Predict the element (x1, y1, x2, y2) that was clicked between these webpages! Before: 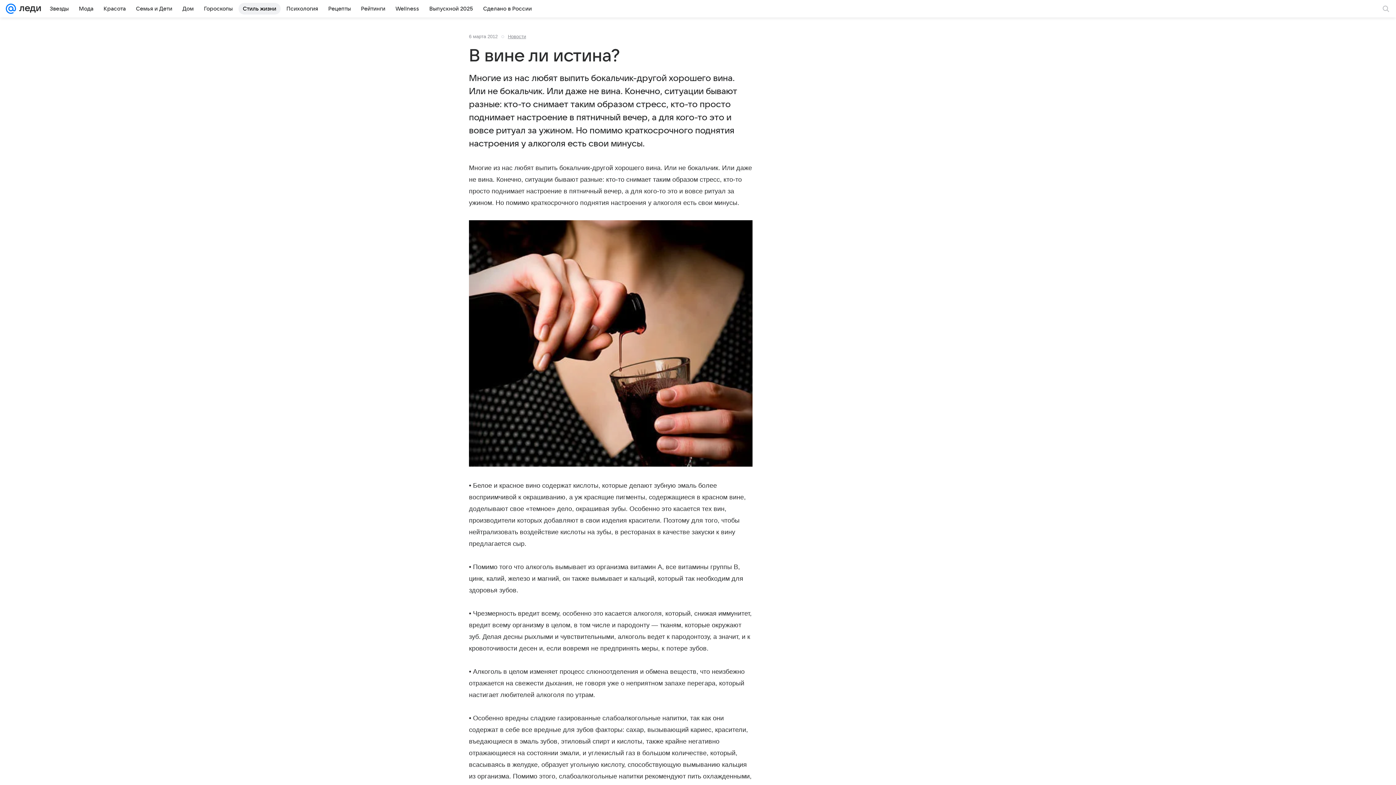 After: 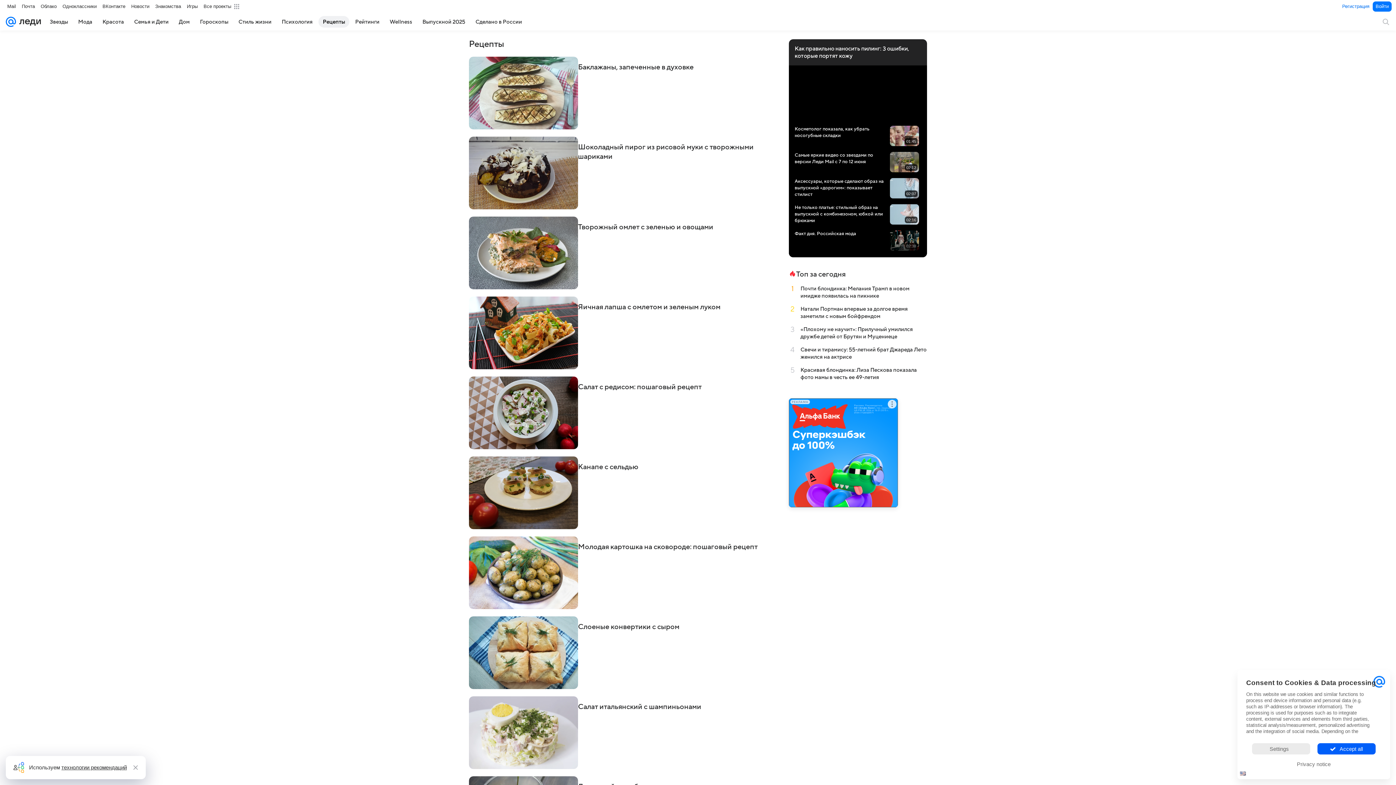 Action: label: Рецепты bbox: (324, 2, 355, 14)